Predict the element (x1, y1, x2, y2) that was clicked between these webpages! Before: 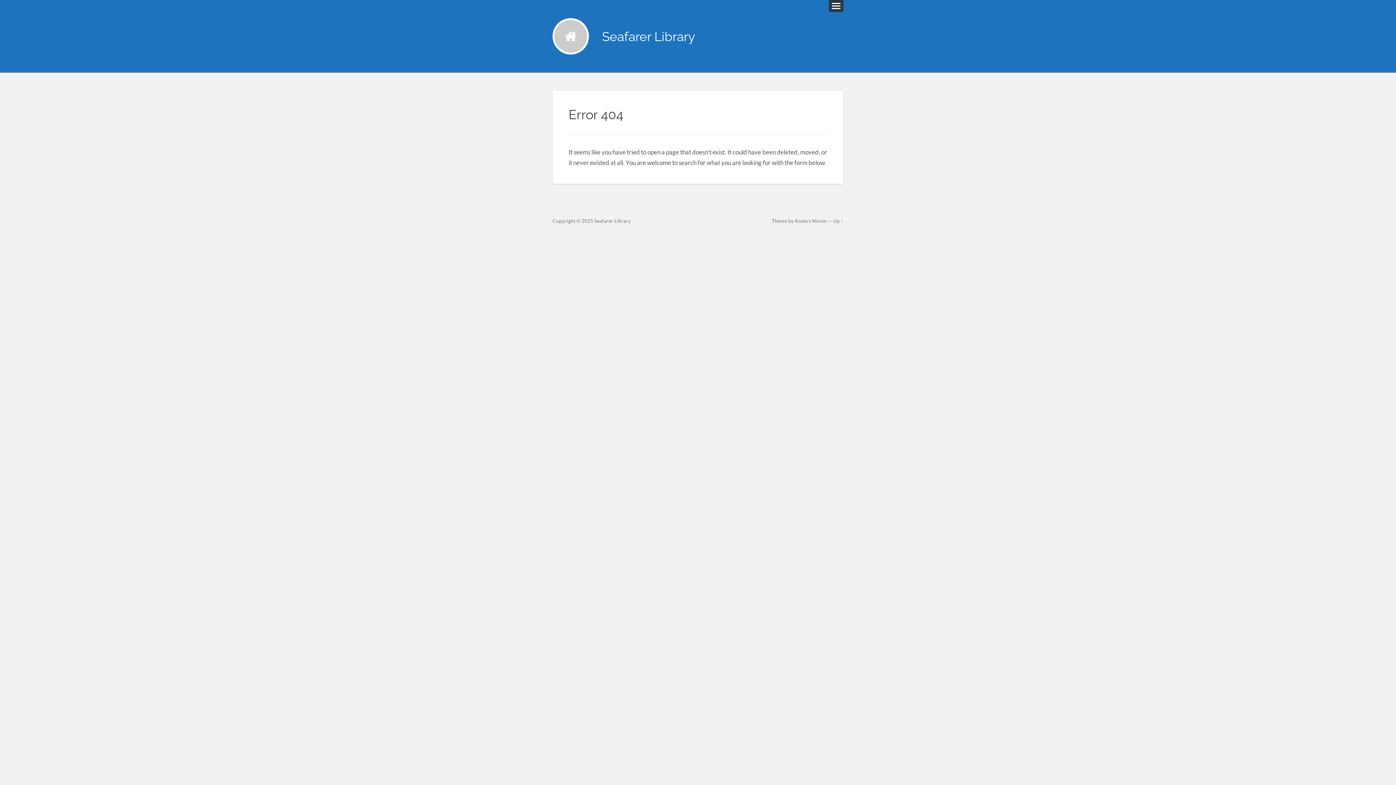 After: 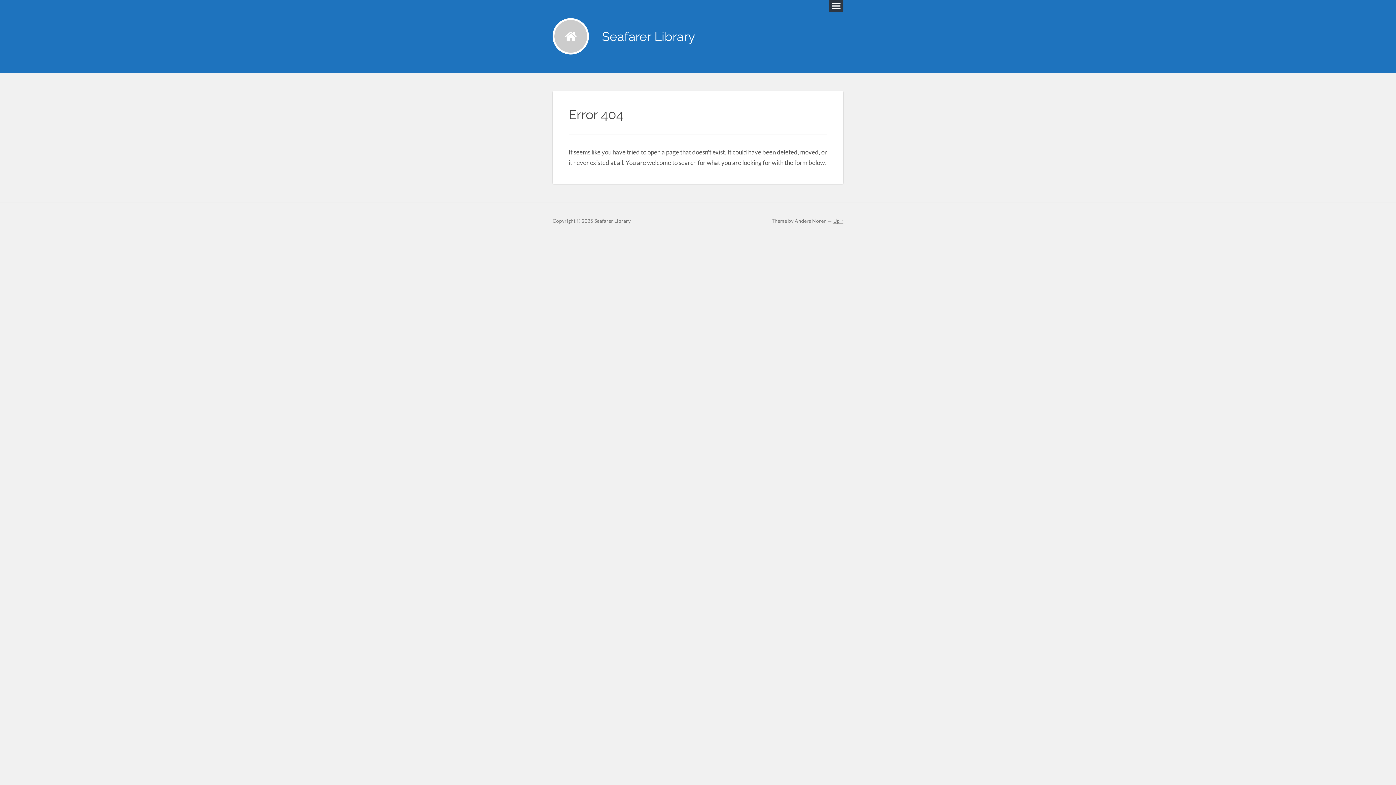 Action: bbox: (833, 218, 843, 224) label: Up ↑